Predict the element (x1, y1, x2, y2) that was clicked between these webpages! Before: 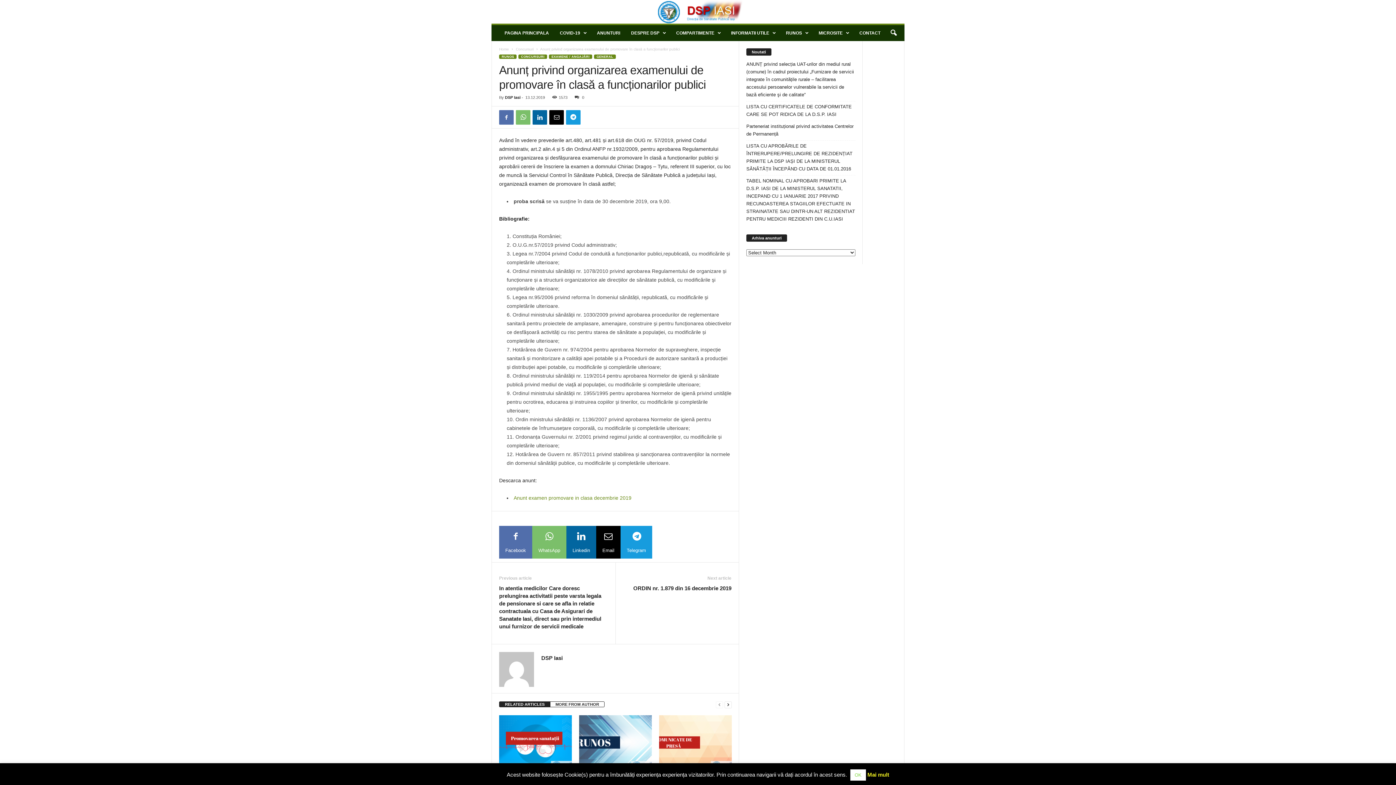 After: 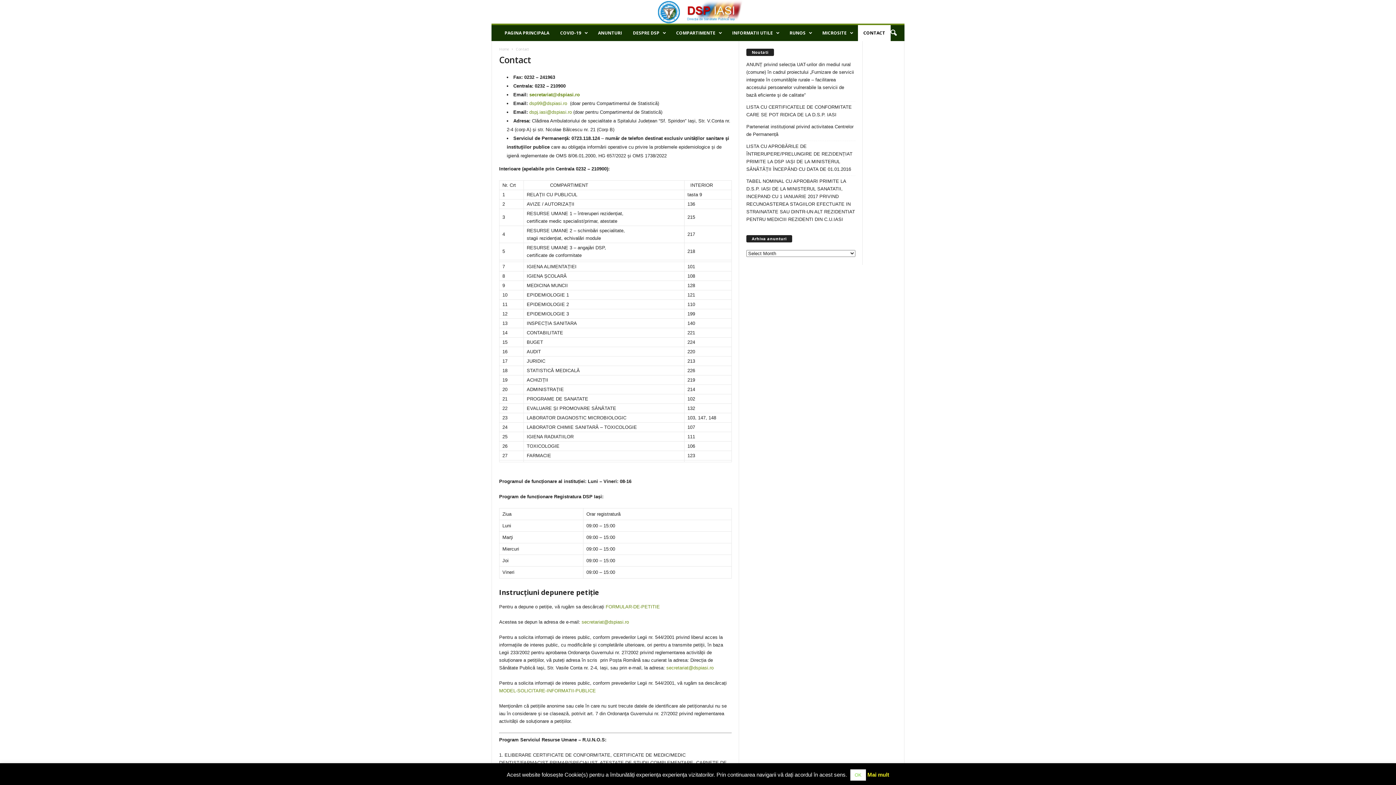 Action: label: CONTACT bbox: (854, 25, 886, 41)